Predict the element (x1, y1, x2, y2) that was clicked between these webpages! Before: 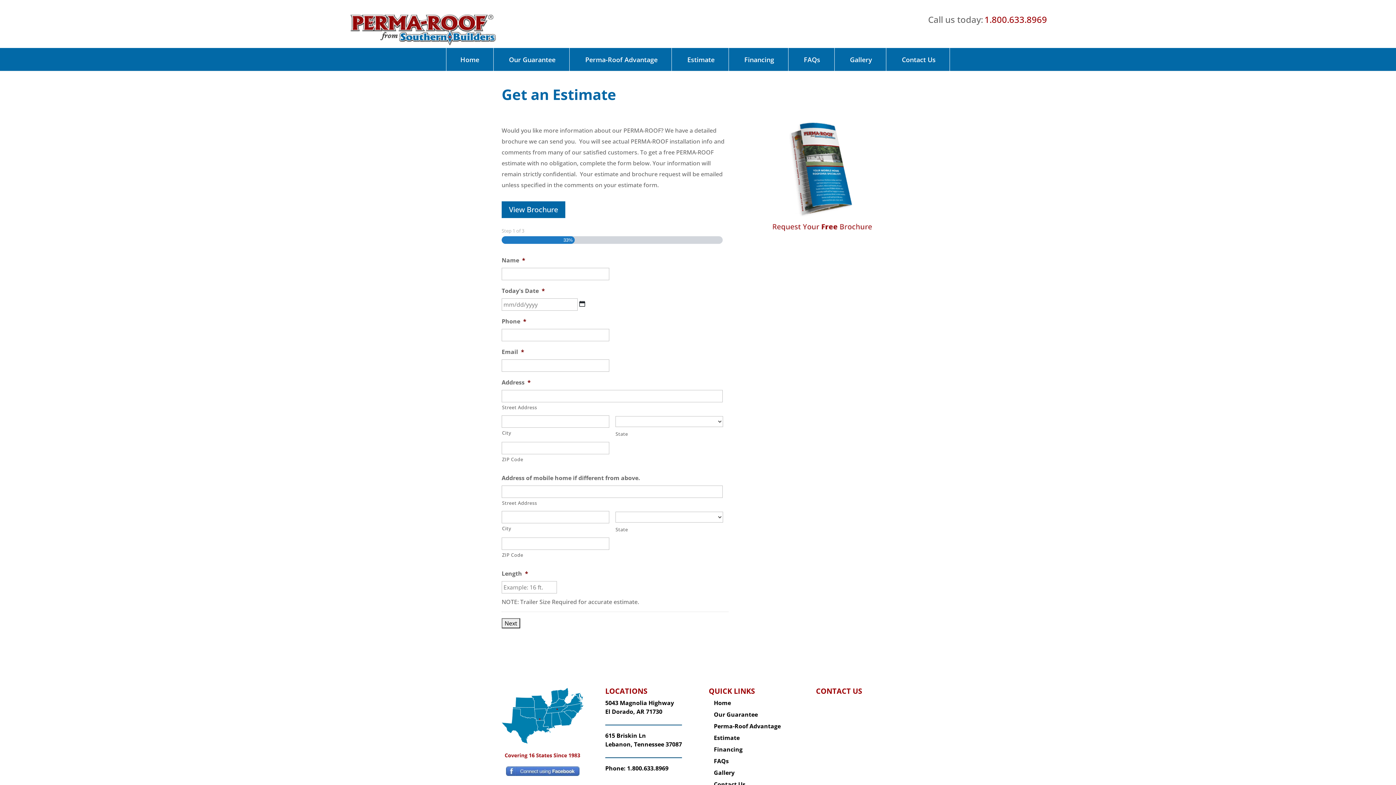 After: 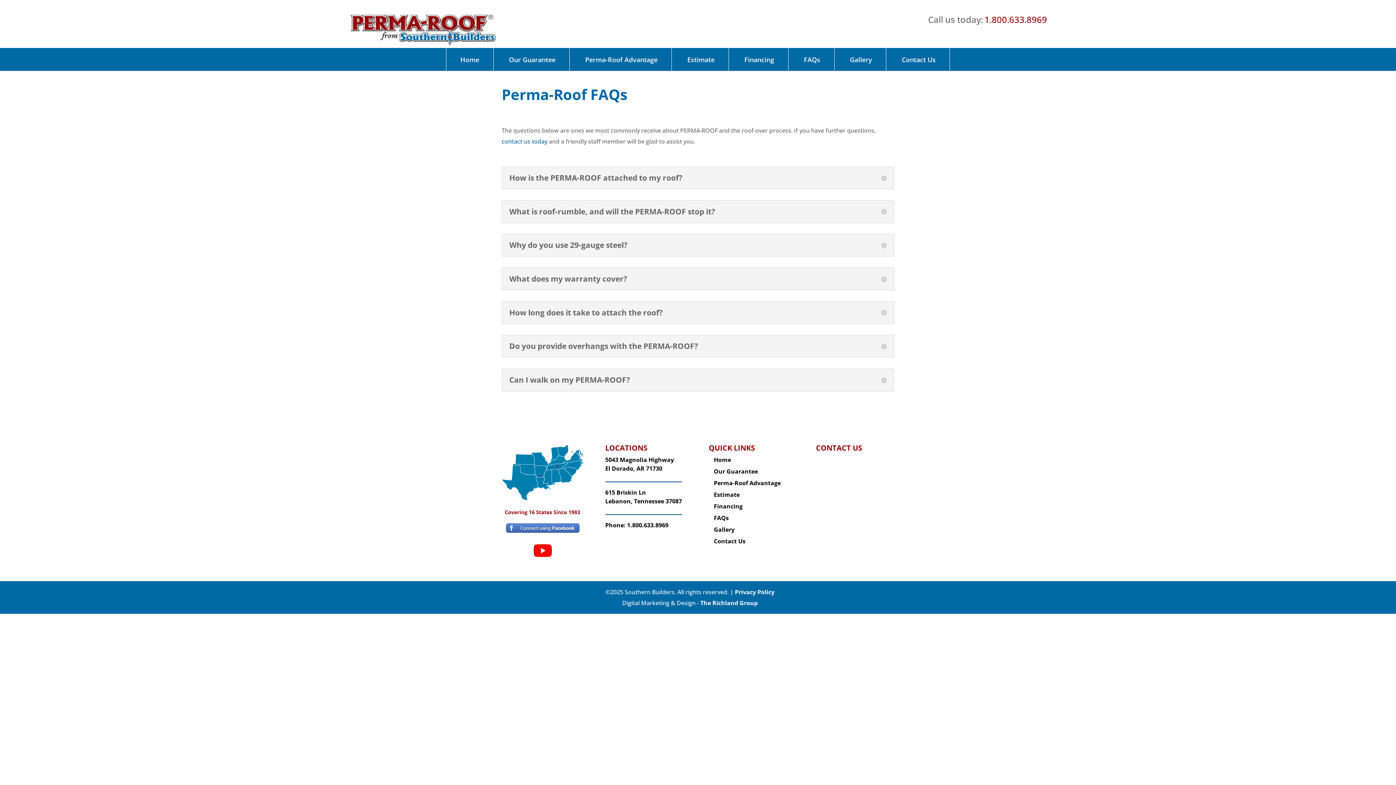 Action: bbox: (804, 57, 820, 62) label: FAQs